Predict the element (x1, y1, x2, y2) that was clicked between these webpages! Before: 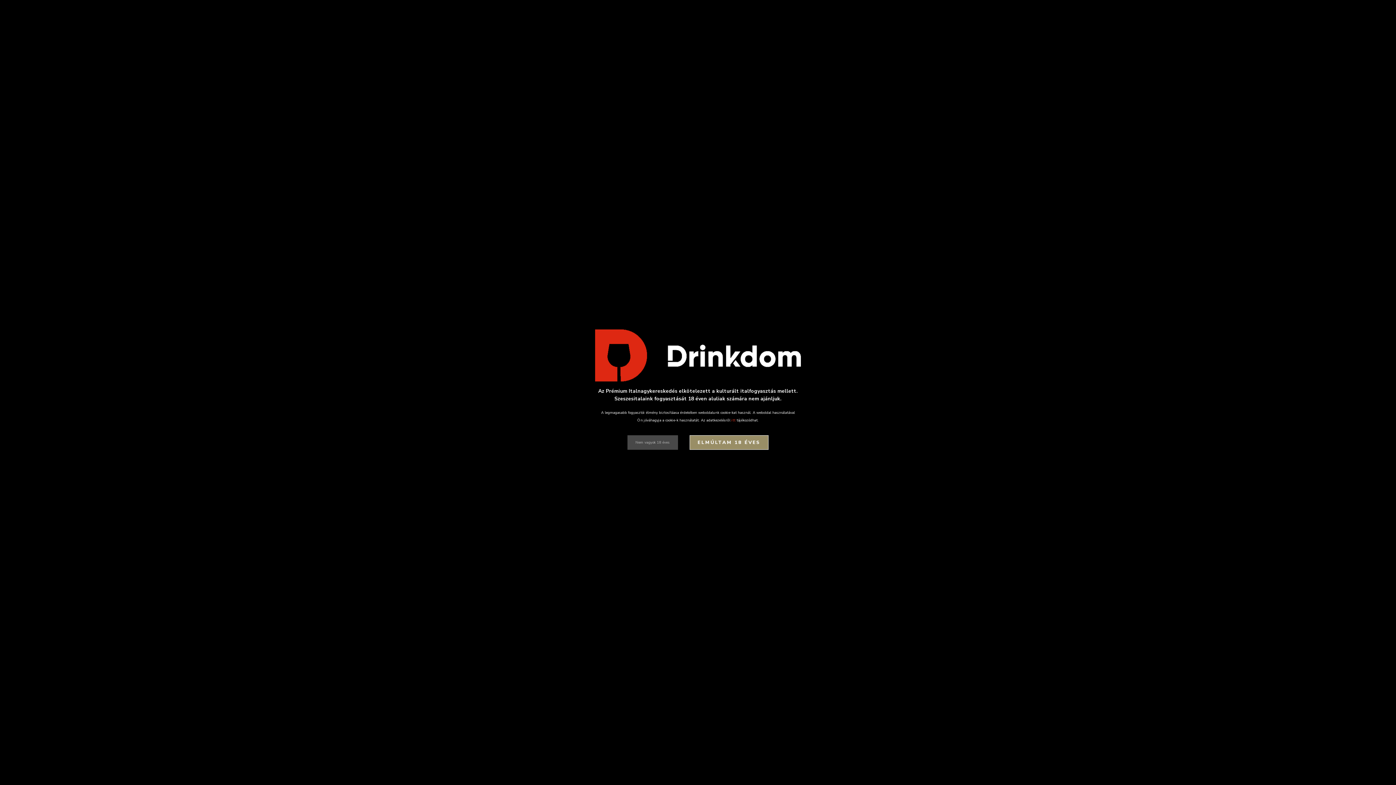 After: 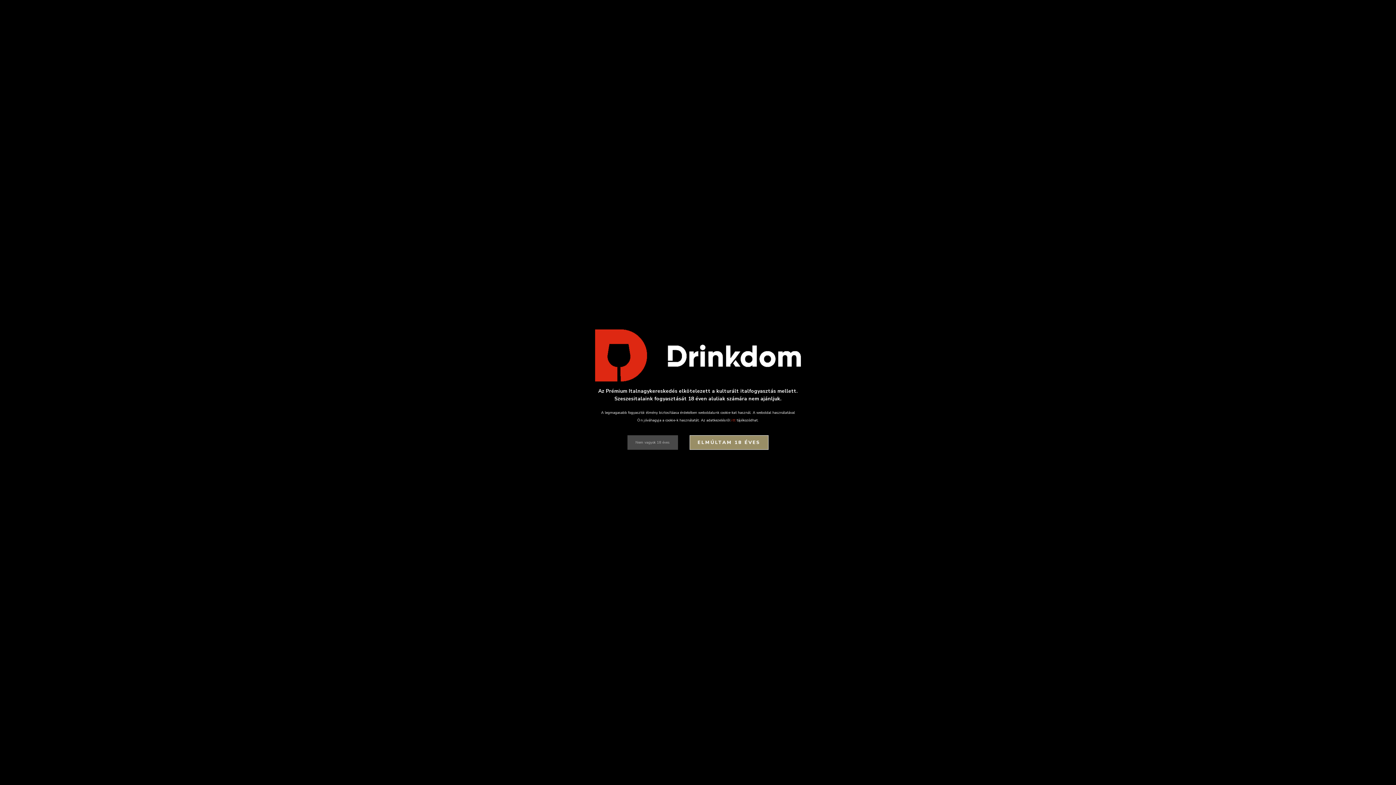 Action: label: Nem vagyok 18 éves bbox: (627, 435, 678, 449)